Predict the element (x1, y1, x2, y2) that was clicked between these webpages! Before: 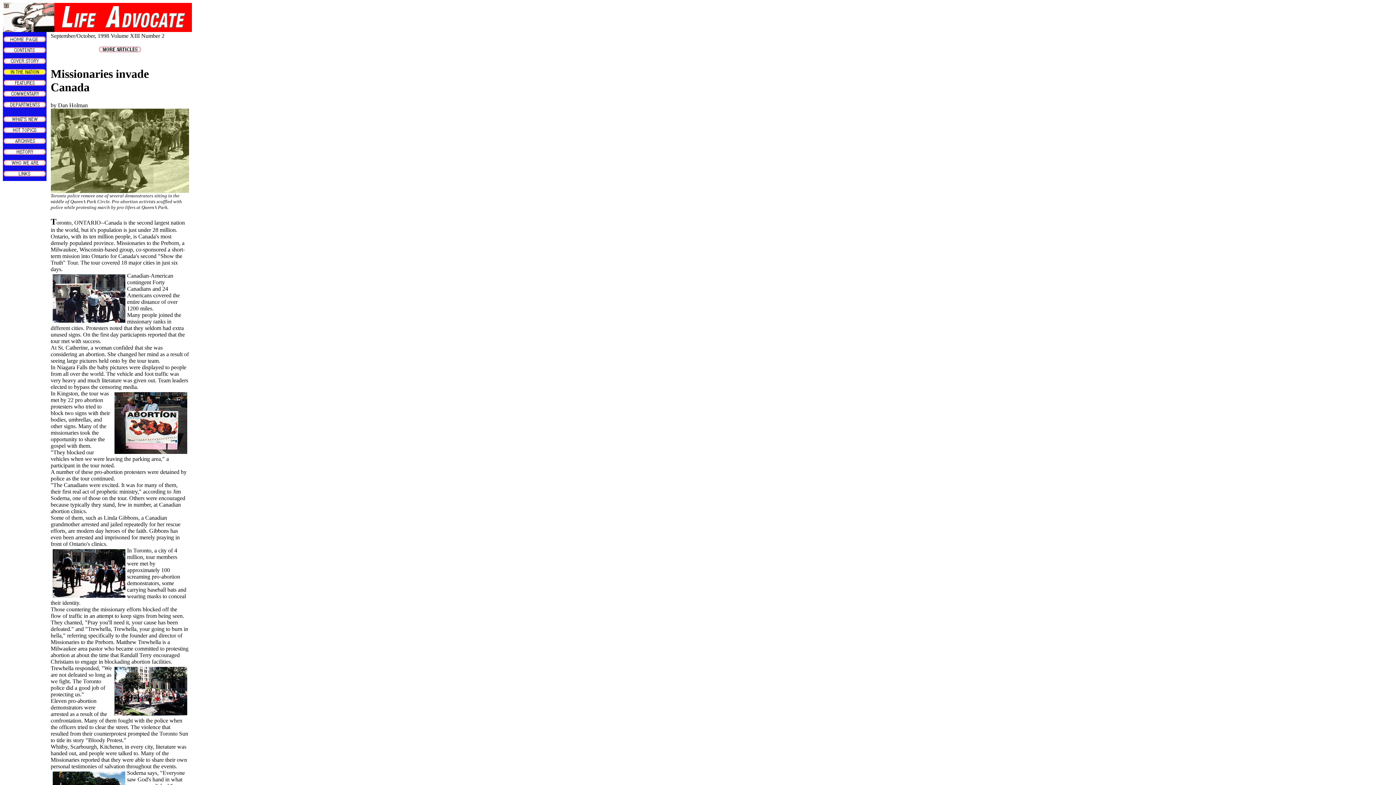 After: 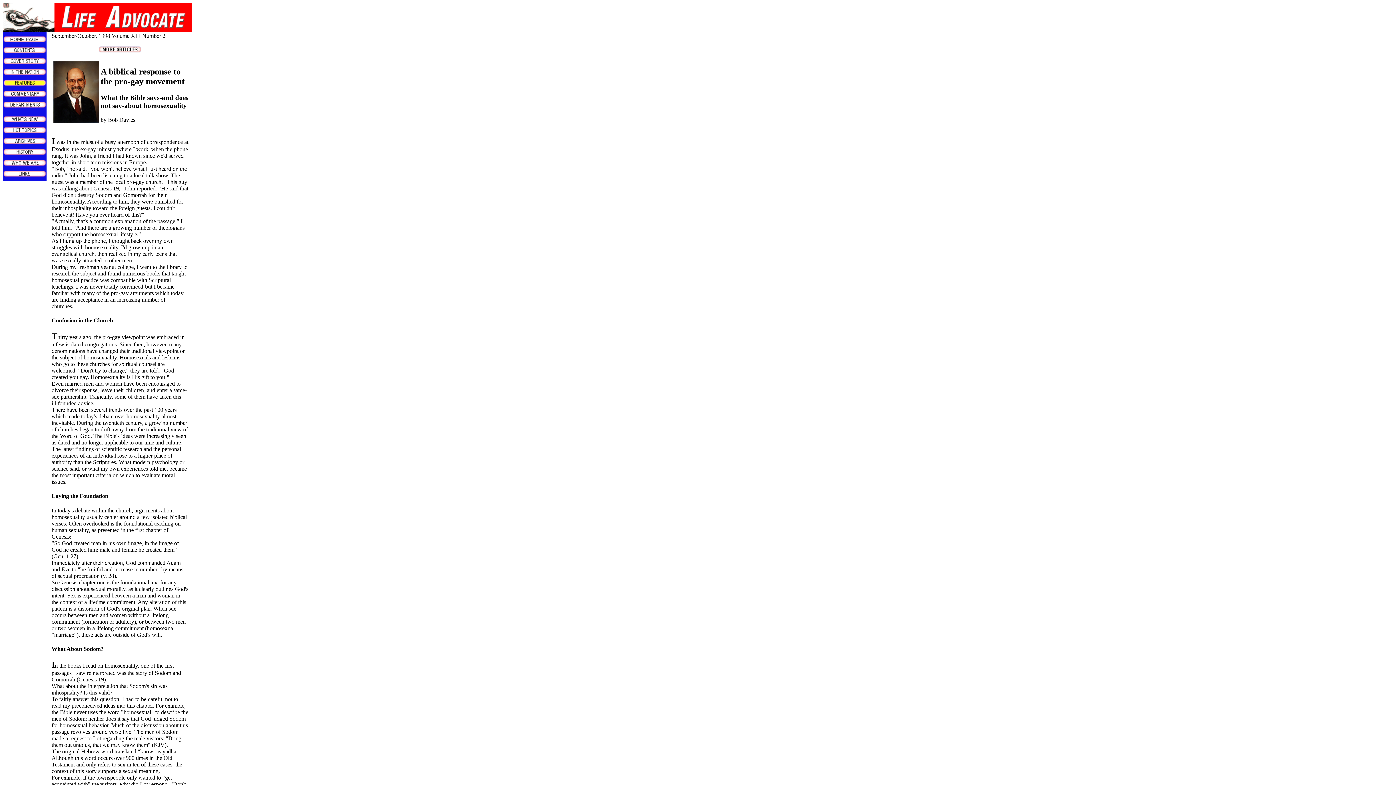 Action: bbox: (2, 81, 46, 87)